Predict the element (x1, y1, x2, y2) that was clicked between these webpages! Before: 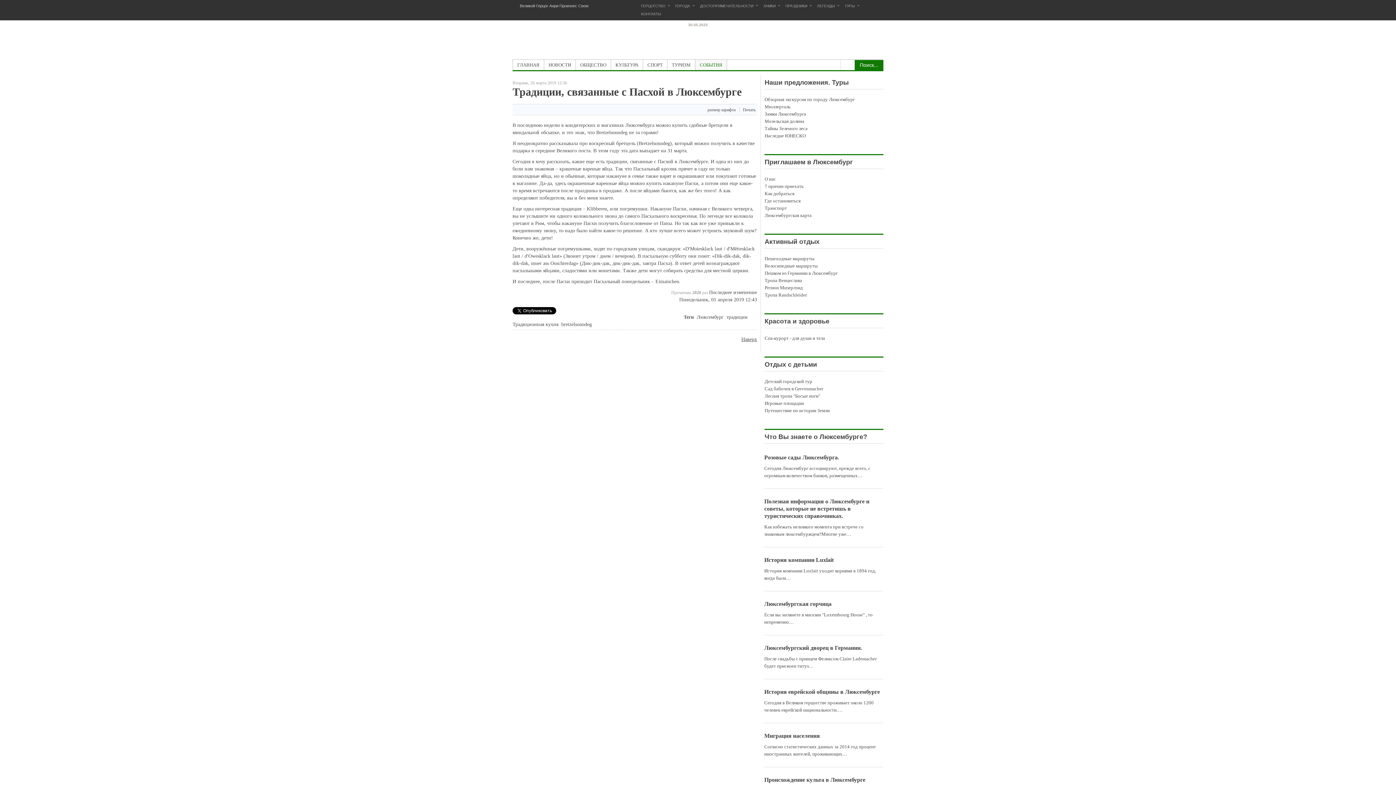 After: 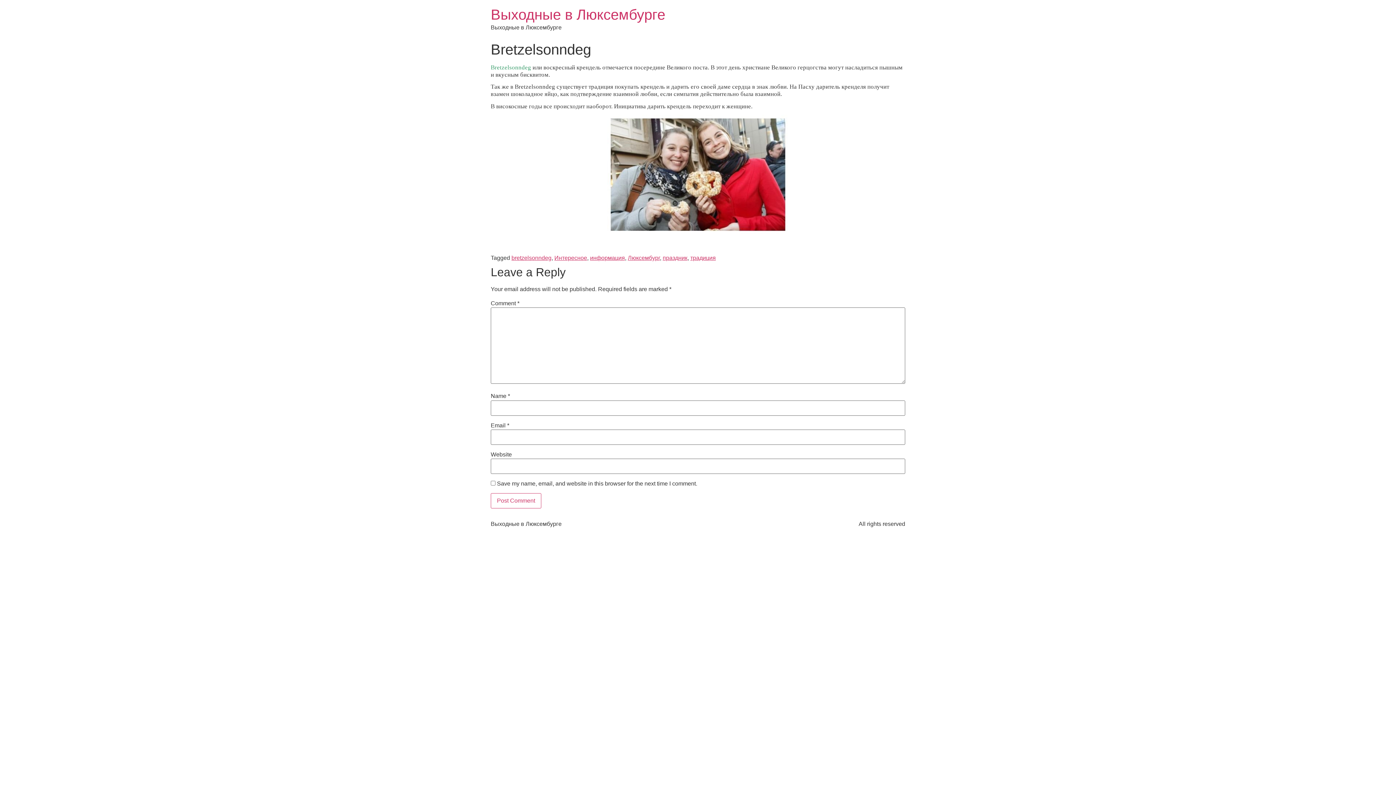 Action: label: Bretzelsonndeg  bbox: (596, 129, 629, 135)